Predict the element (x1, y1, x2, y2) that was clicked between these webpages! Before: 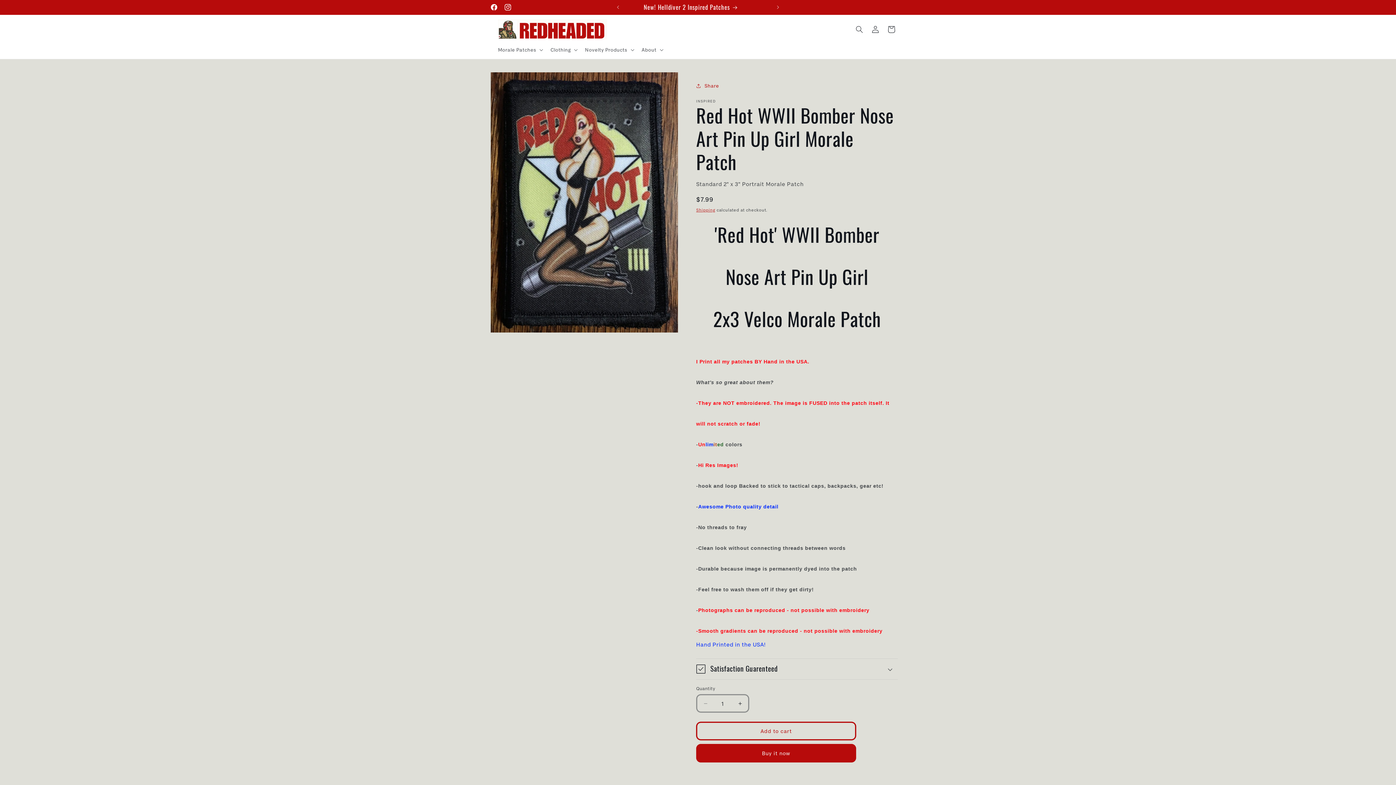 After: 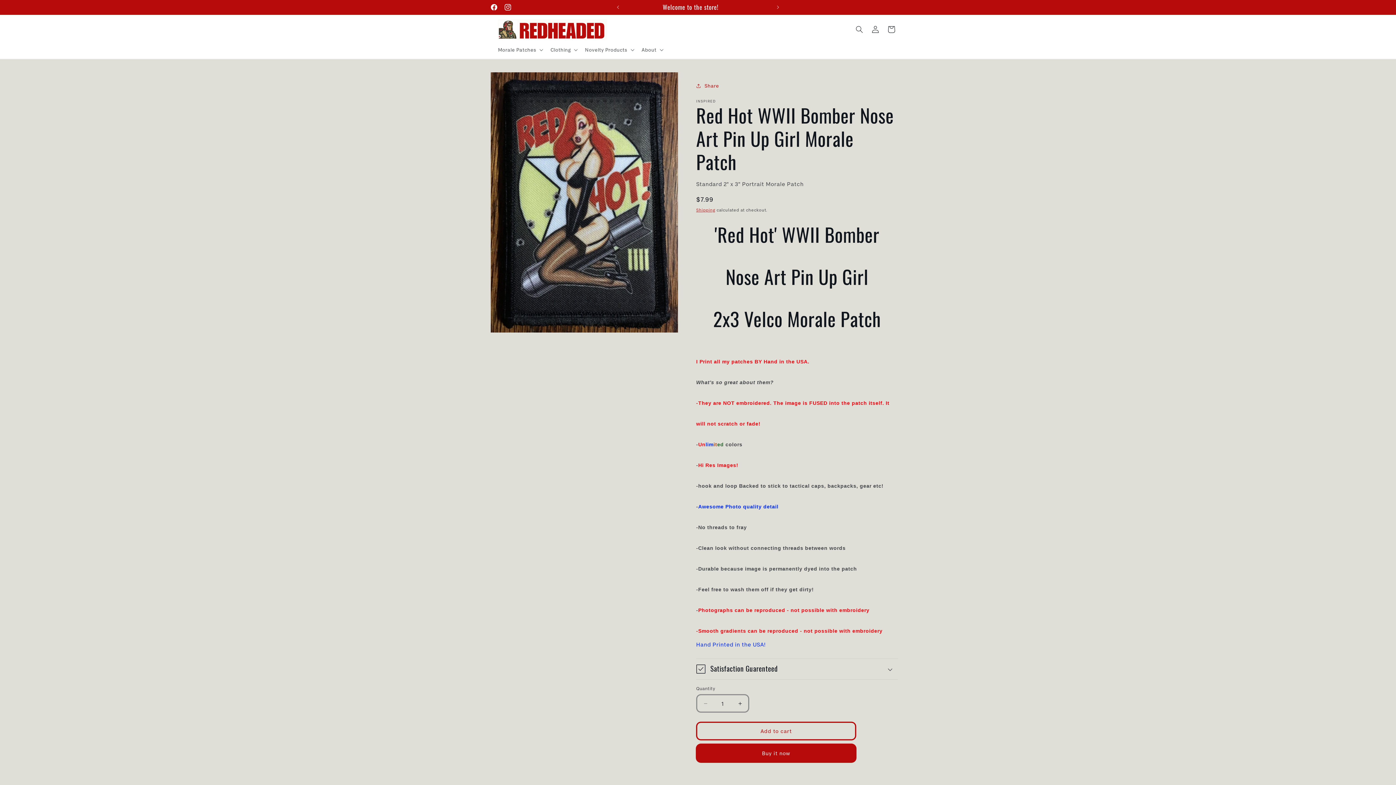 Action: label: Buy it now bbox: (696, 744, 856, 762)